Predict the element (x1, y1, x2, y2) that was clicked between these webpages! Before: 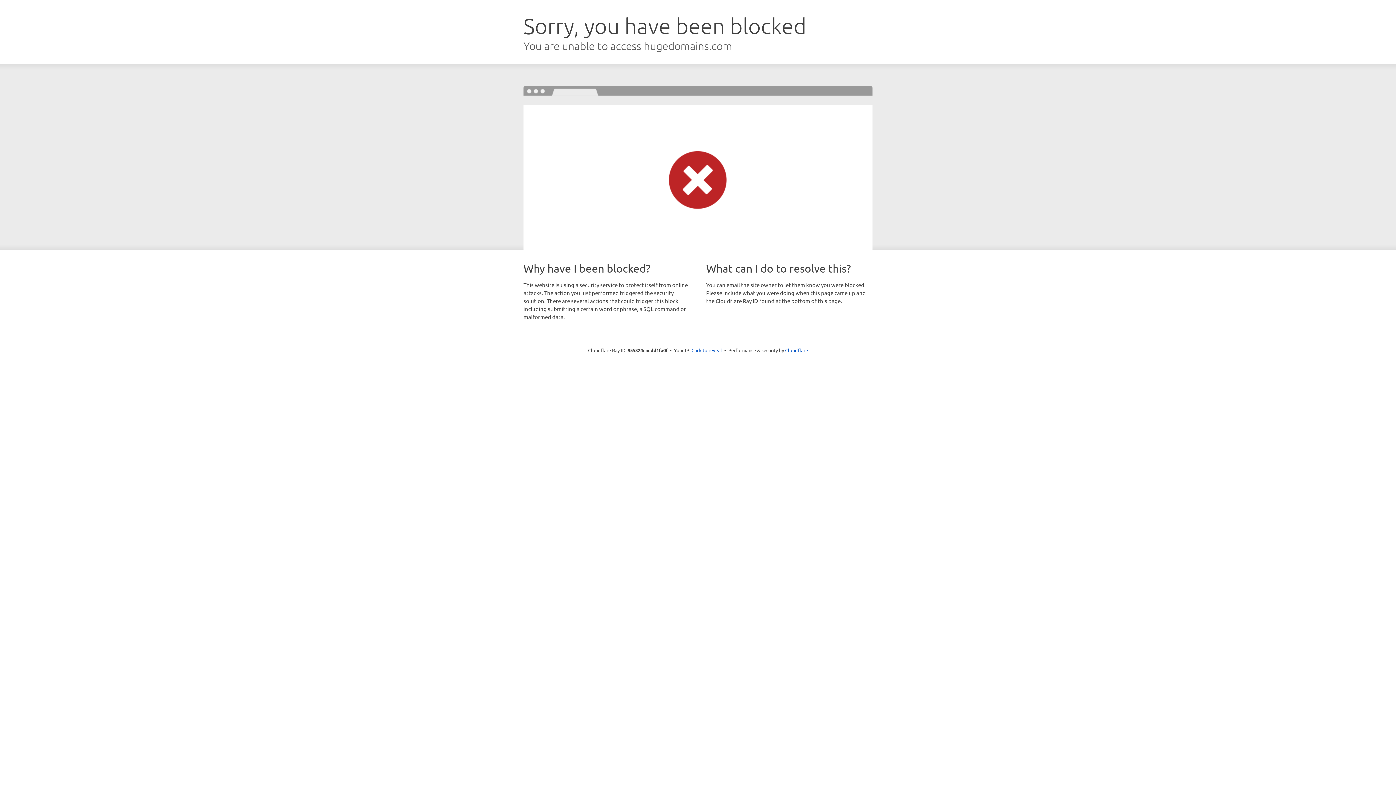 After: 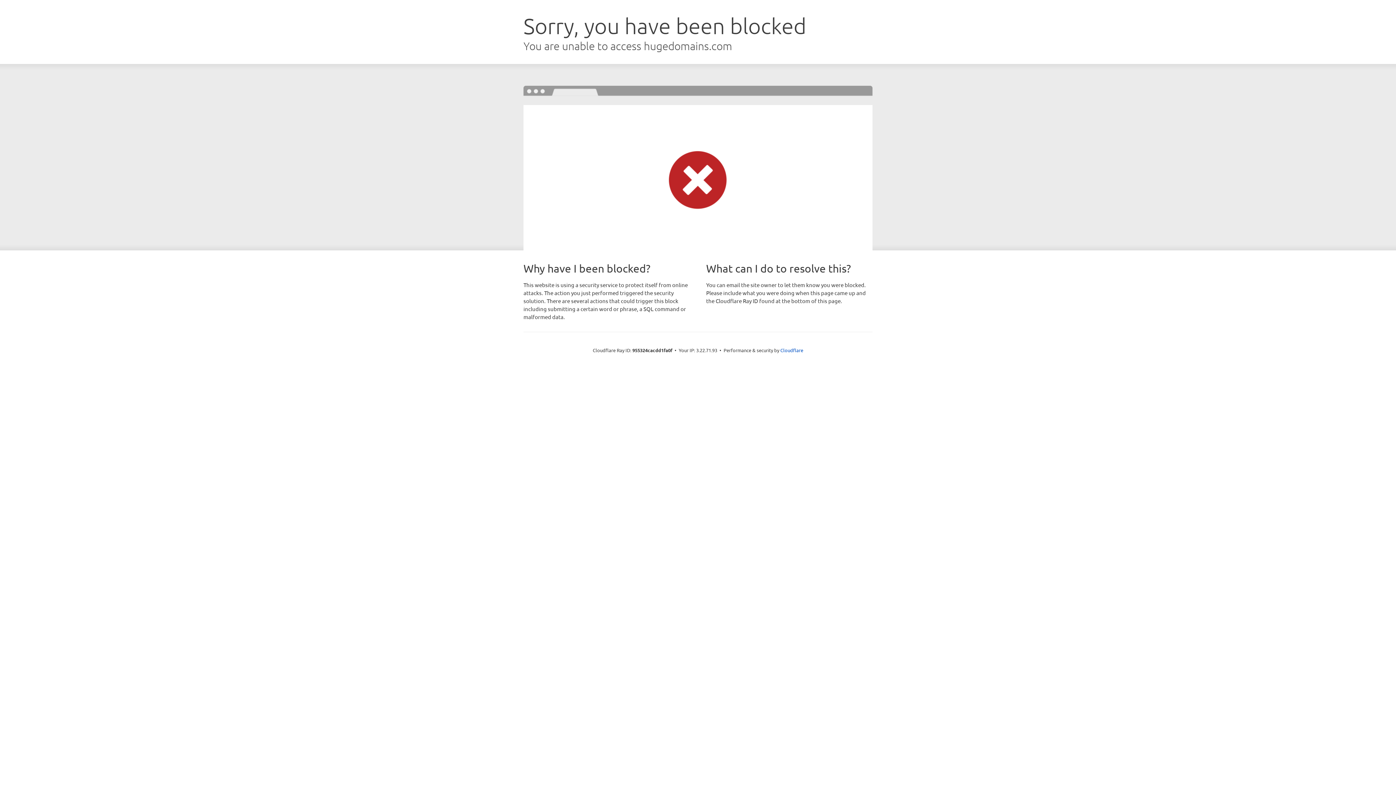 Action: label: Click to reveal bbox: (691, 346, 722, 353)